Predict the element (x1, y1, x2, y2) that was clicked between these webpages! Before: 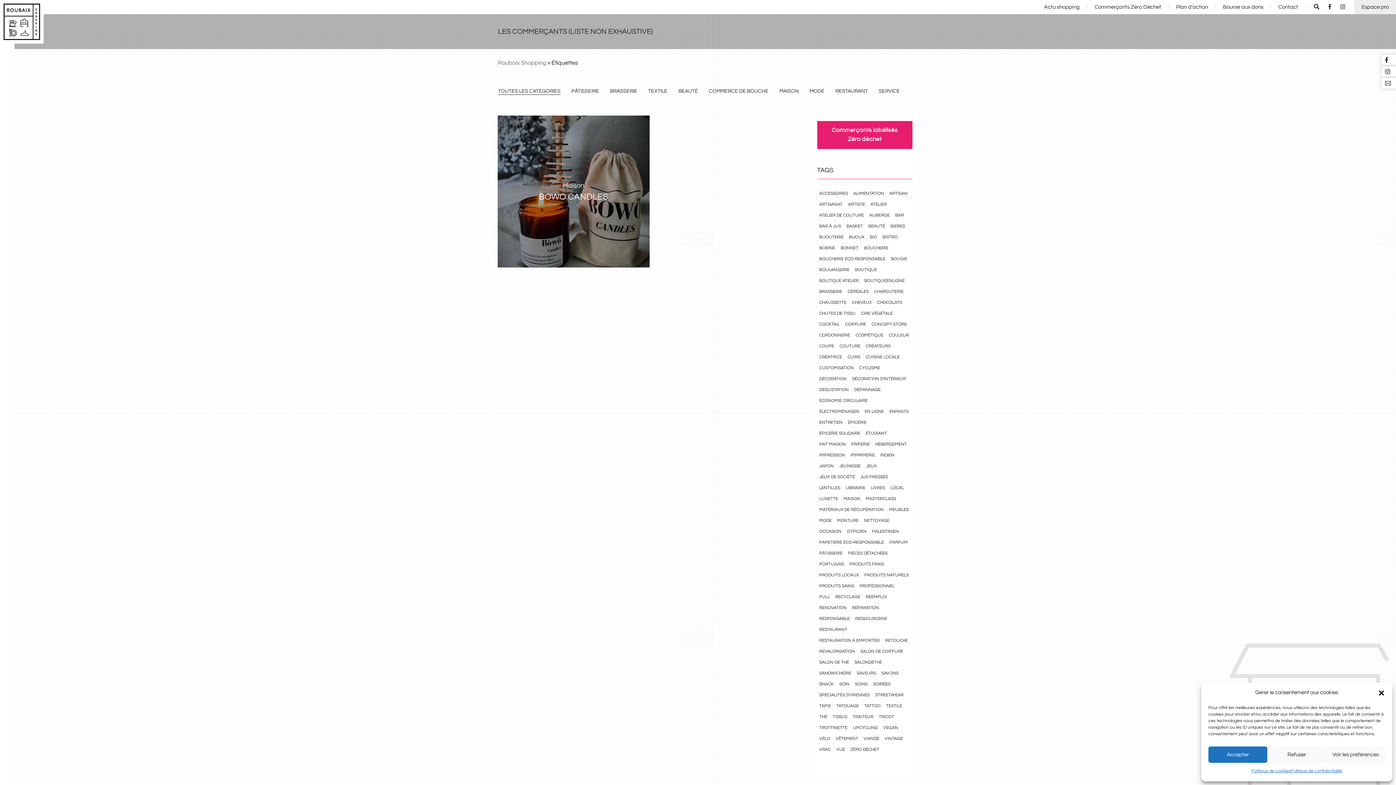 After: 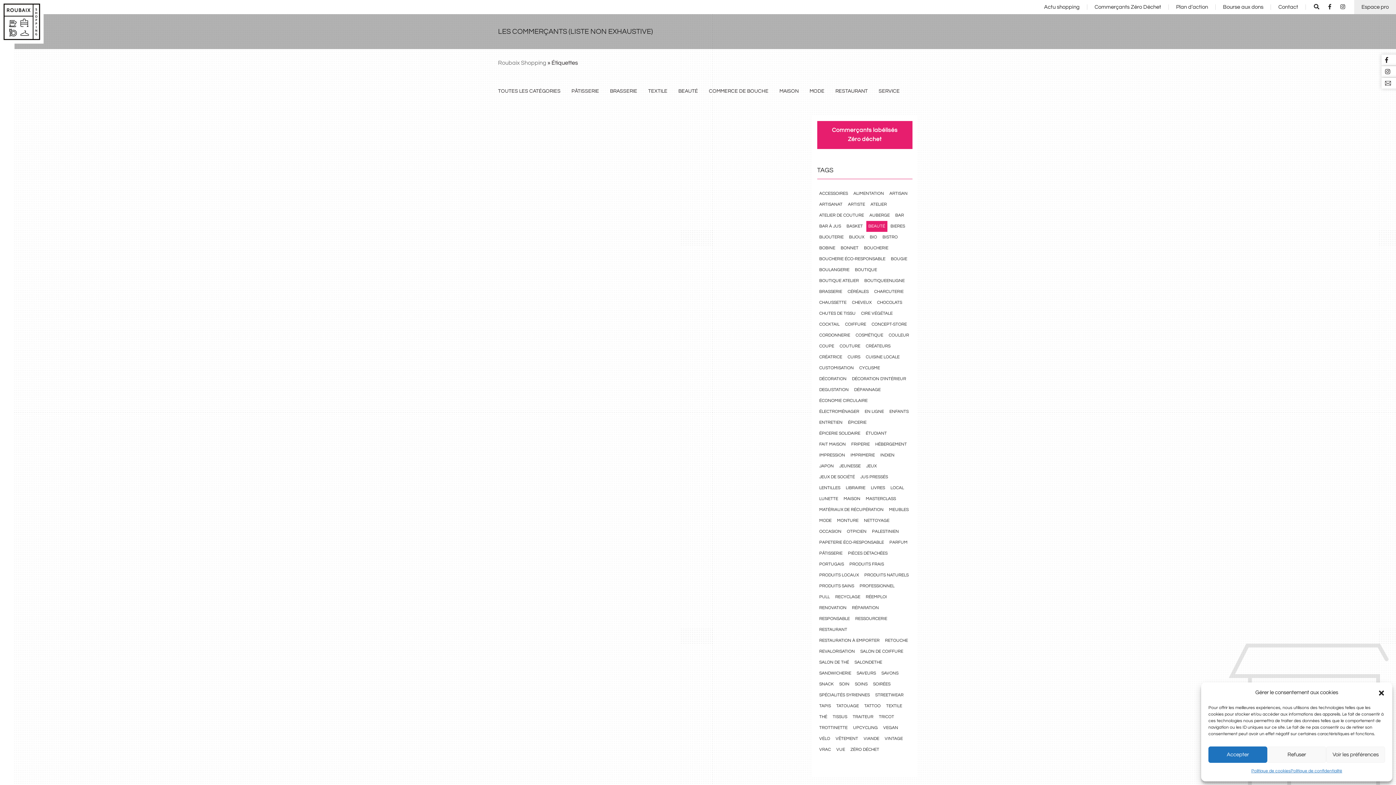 Action: bbox: (866, 220, 887, 231) label: BEAUTÉ